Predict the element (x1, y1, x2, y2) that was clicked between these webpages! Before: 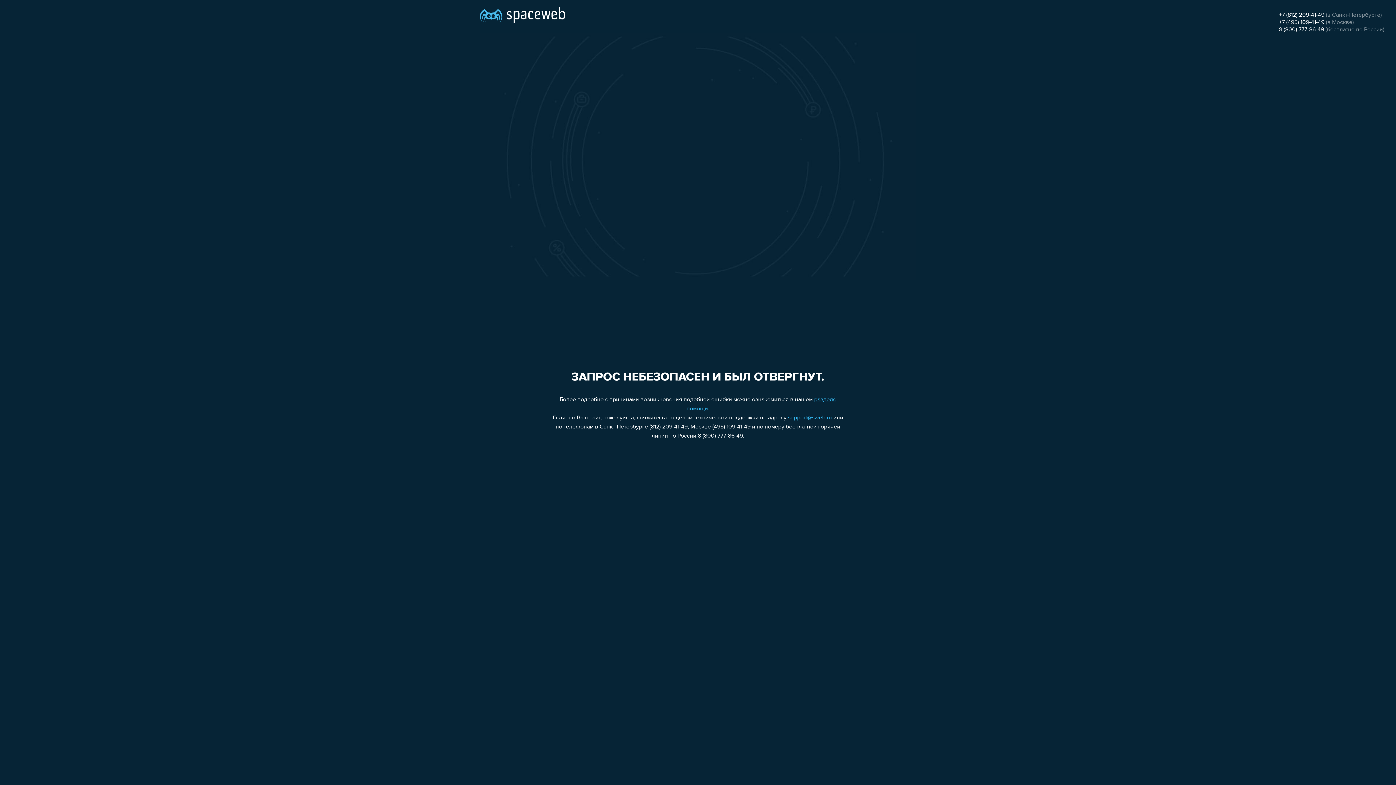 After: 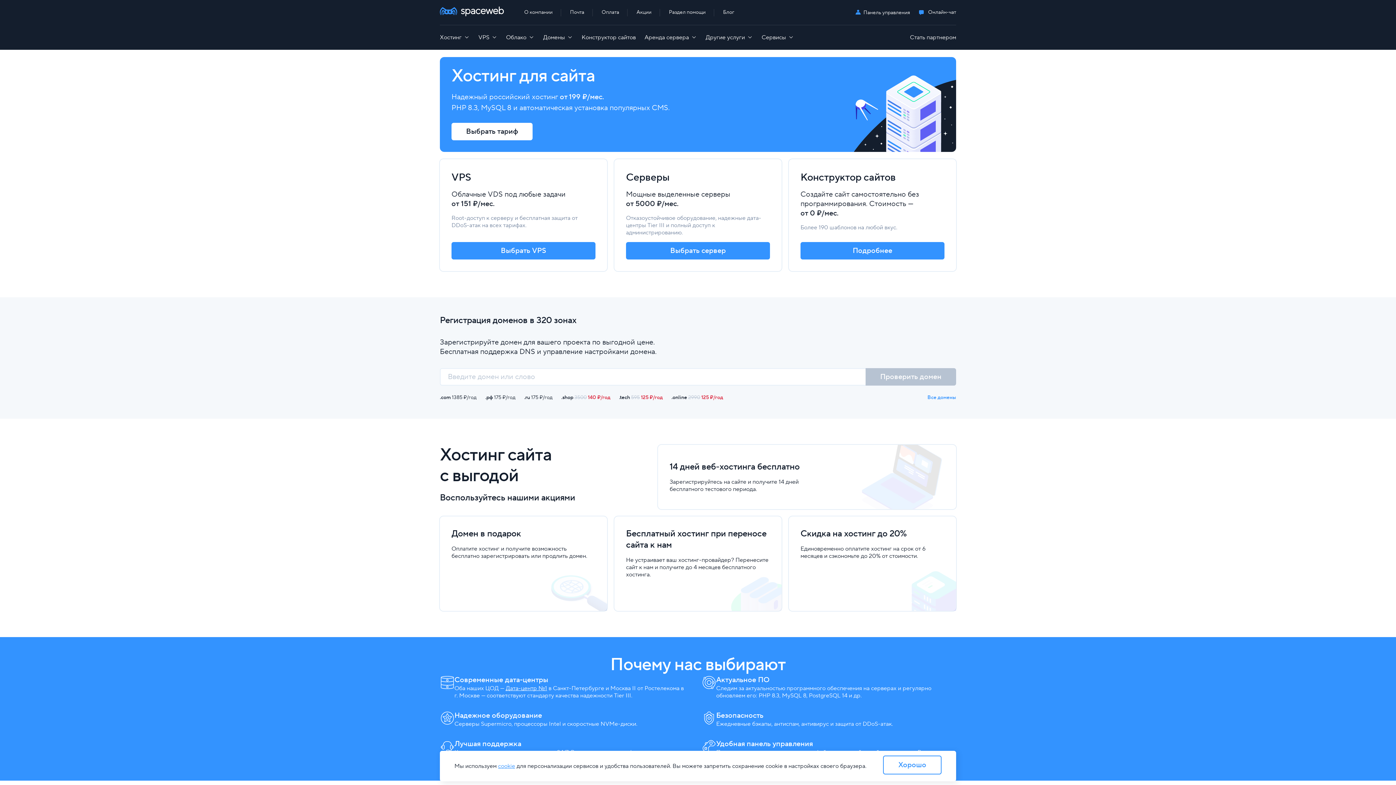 Action: bbox: (480, 0, 565, 25)